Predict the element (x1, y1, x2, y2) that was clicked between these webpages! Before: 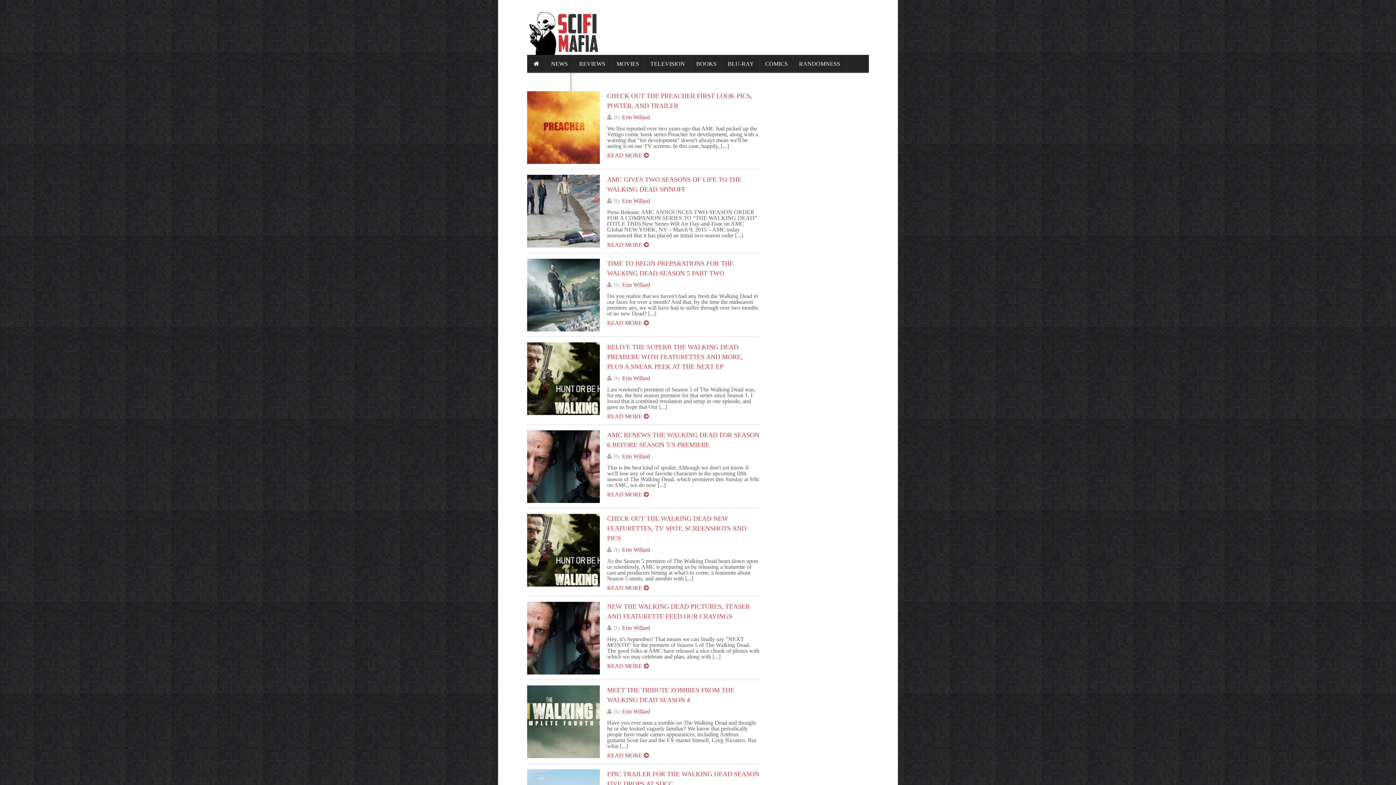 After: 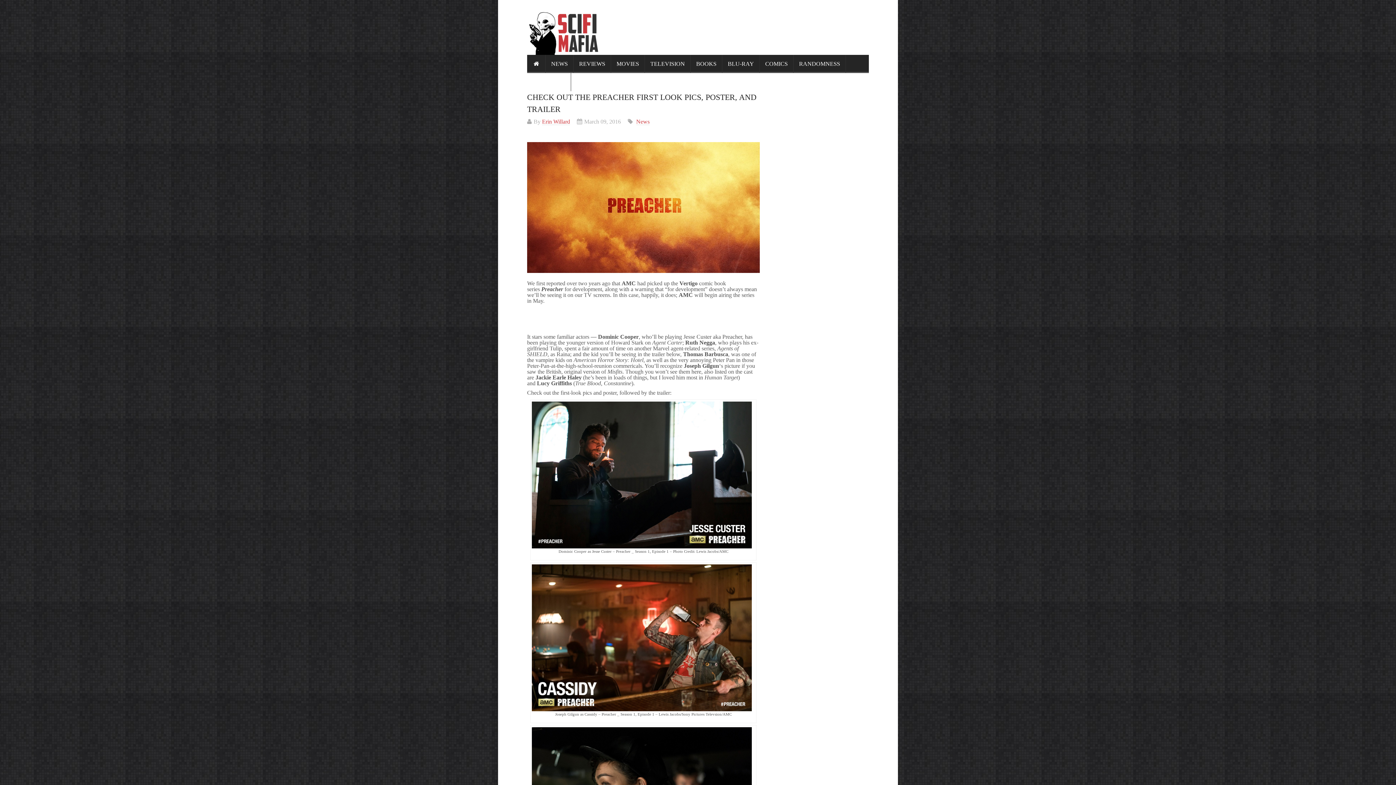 Action: bbox: (527, 91, 600, 163)